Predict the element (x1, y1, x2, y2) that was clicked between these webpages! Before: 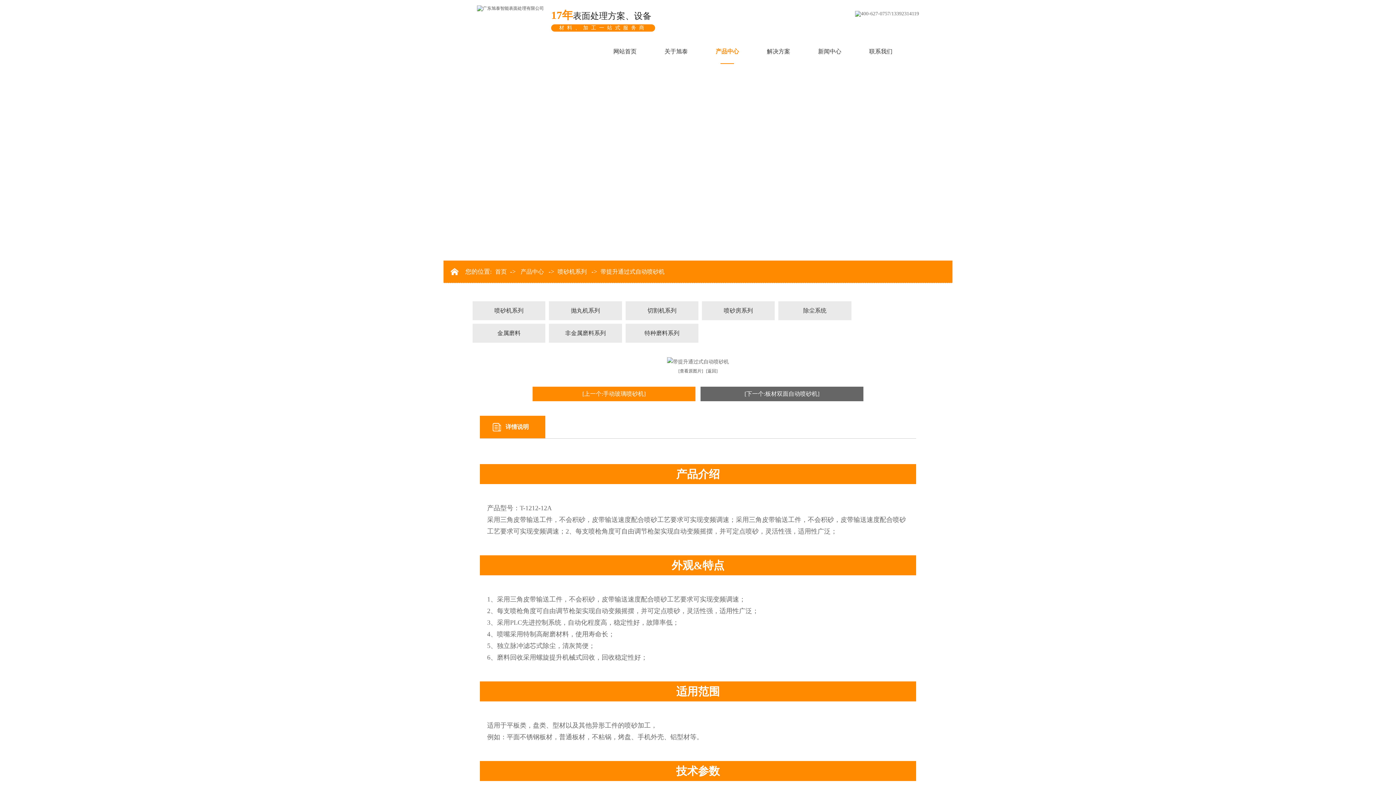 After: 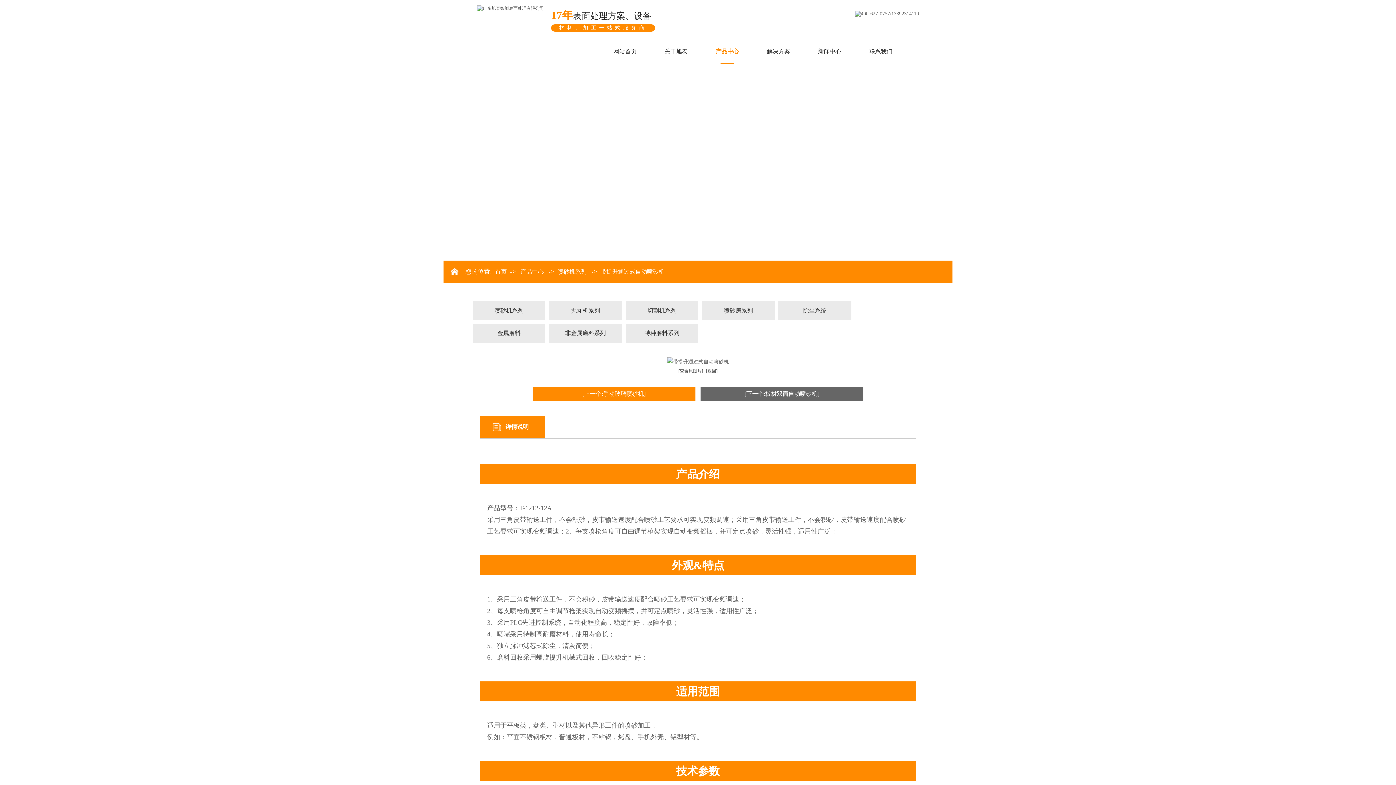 Action: label: 带提升通过式自动喷砂机 bbox: (600, 260, 664, 283)